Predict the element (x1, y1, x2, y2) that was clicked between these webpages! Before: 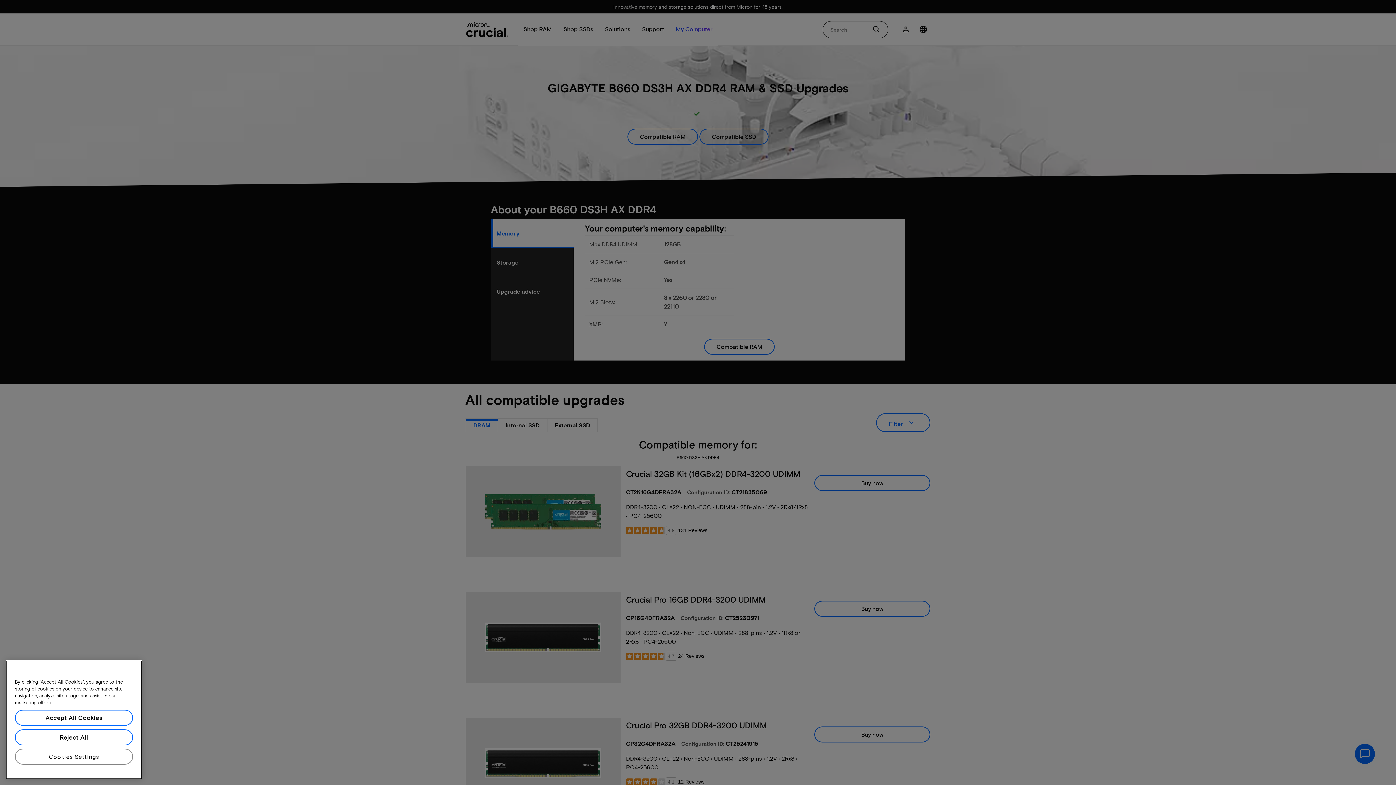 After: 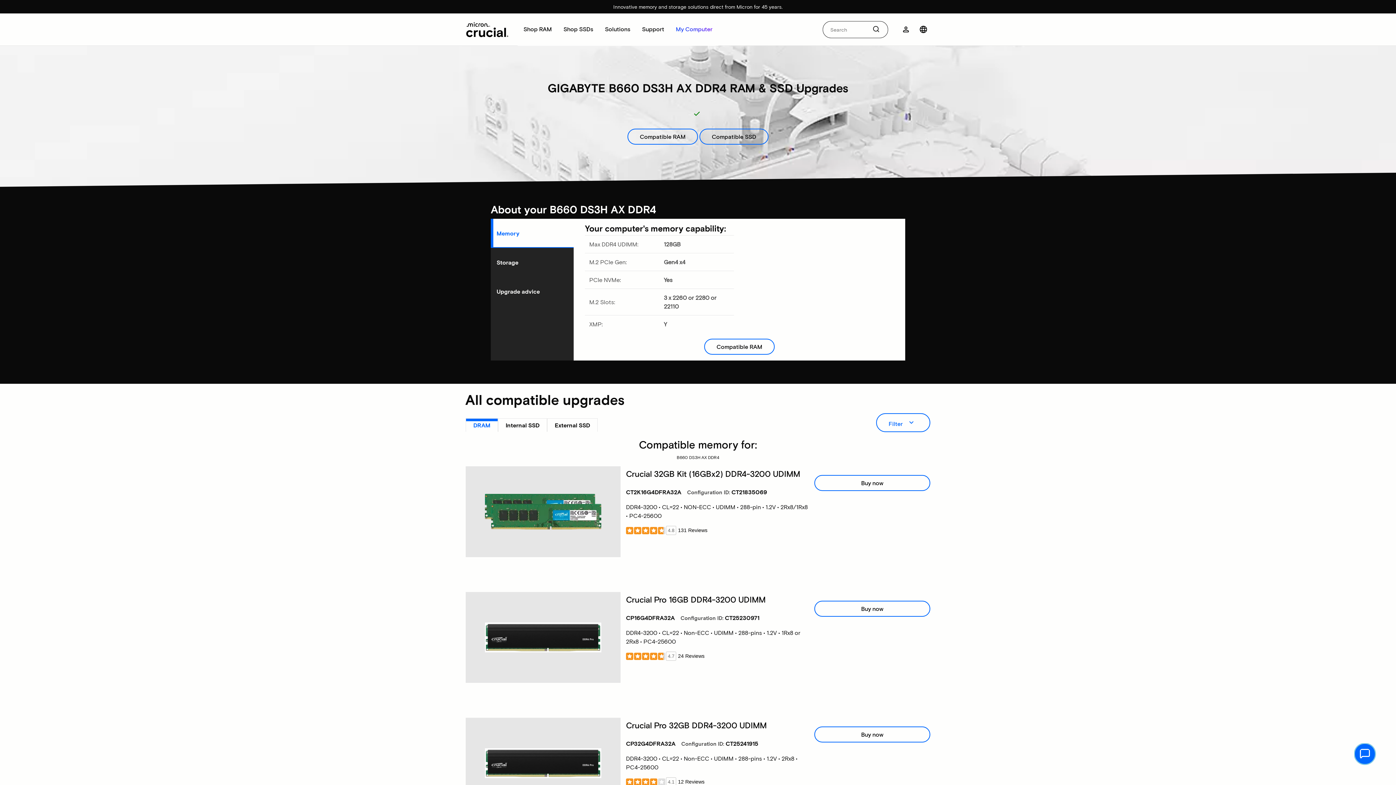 Action: bbox: (14, 729, 133, 745) label: Reject All